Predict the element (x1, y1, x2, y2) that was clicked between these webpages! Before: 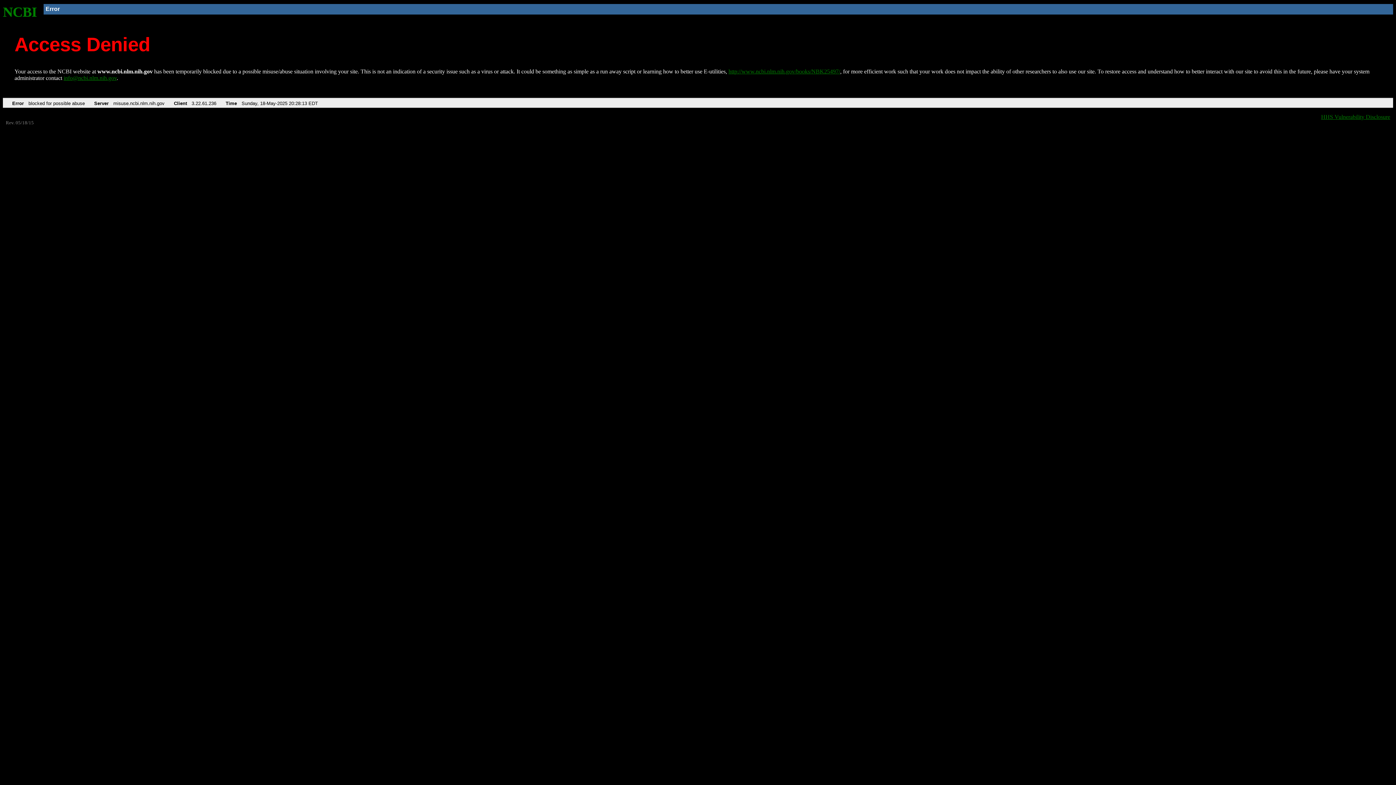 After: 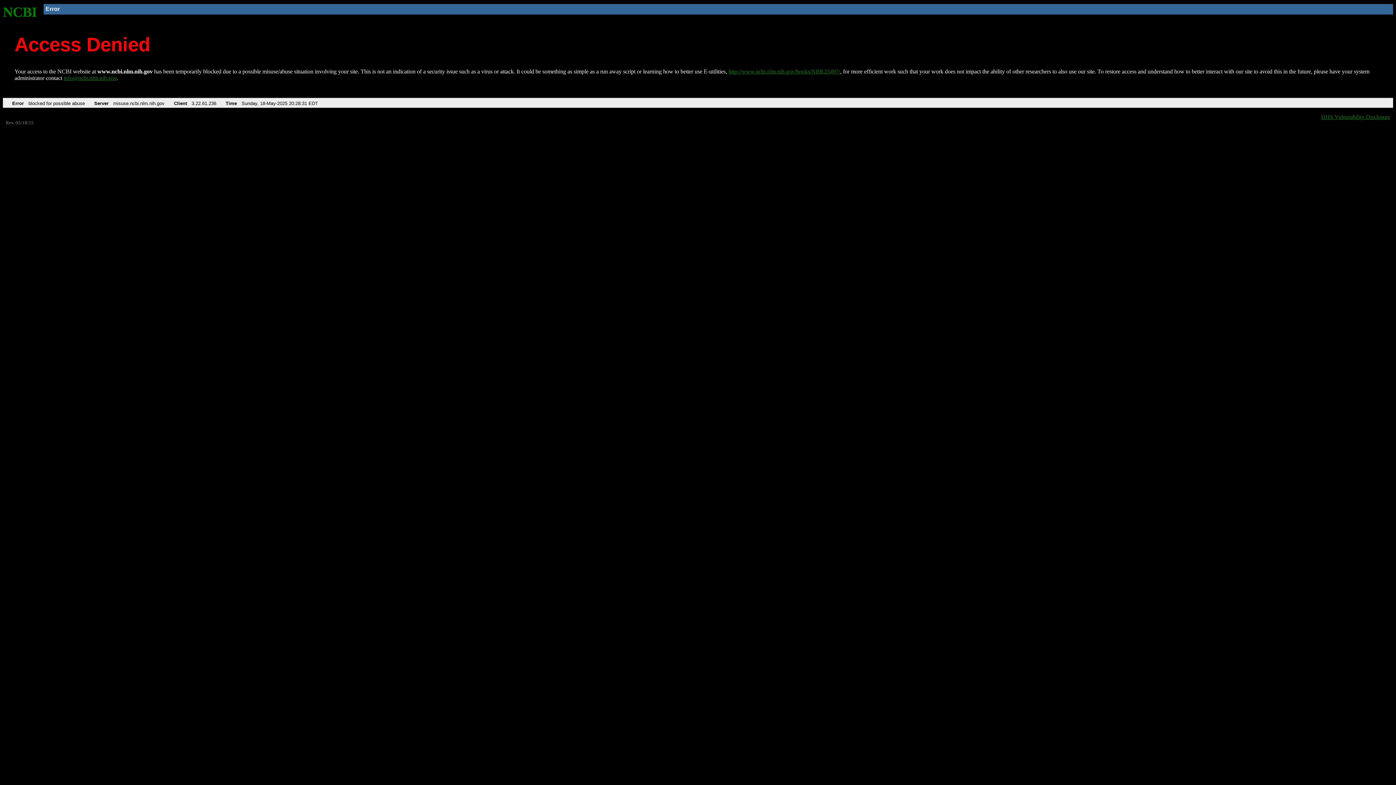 Action: label: http://www.ncbi.nlm.nih.gov/books/NBK25497/ bbox: (728, 68, 840, 74)